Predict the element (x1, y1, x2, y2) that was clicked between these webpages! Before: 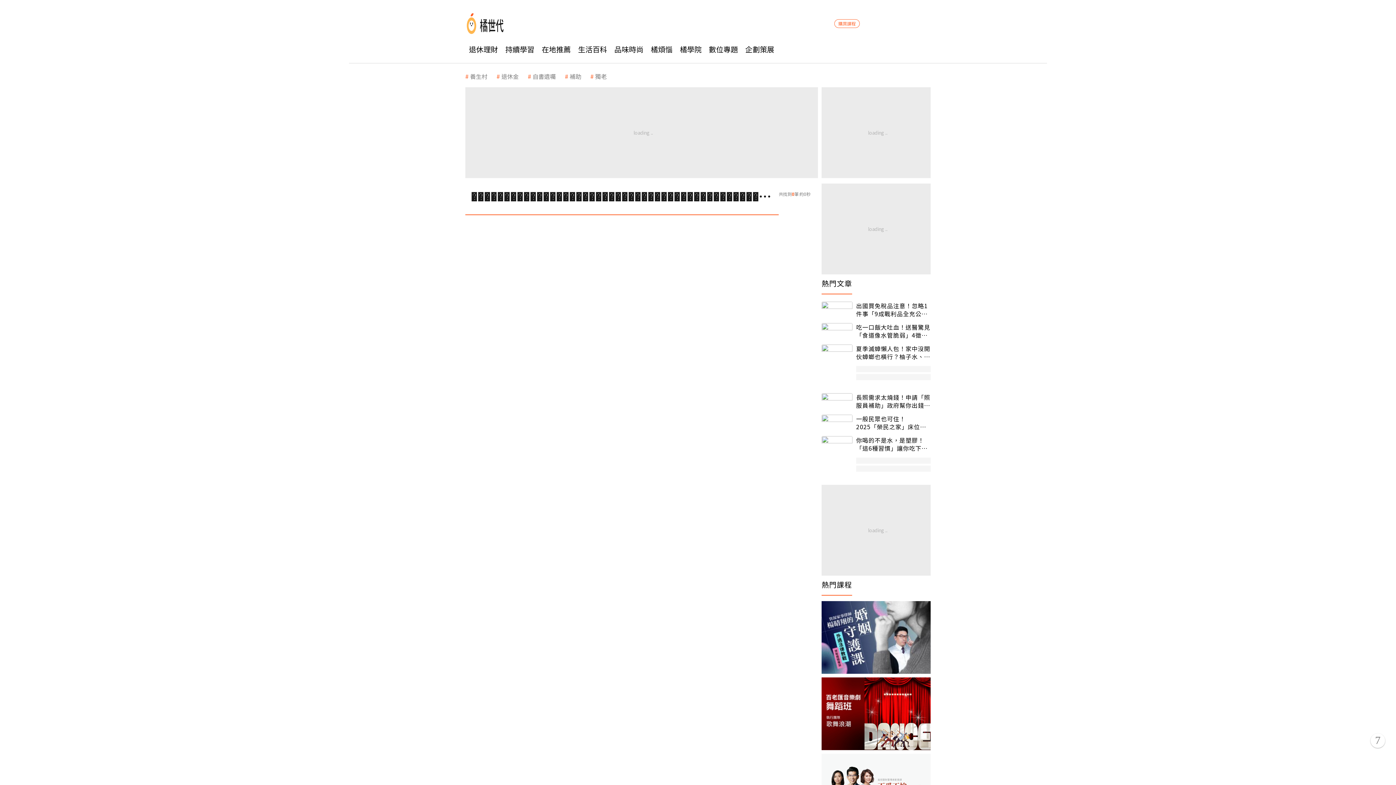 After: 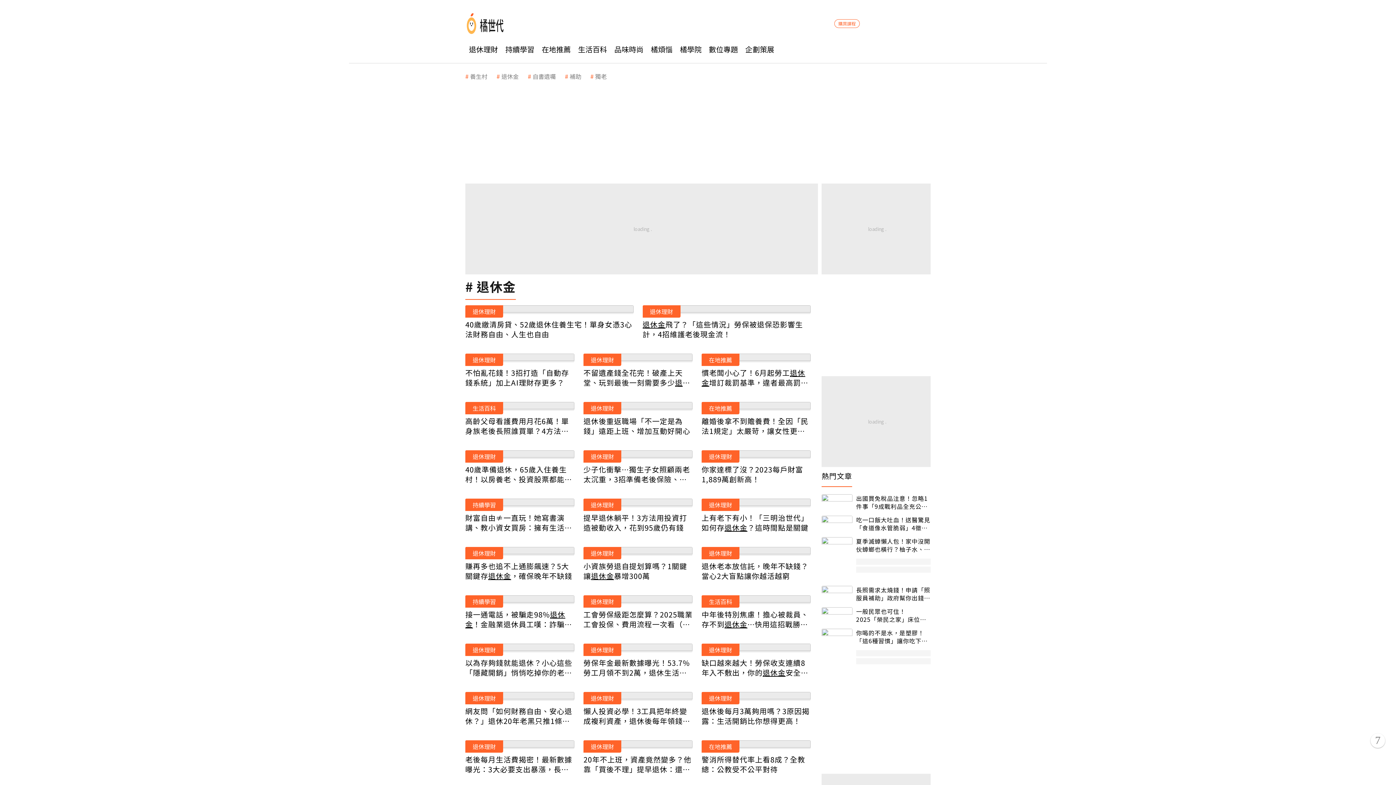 Action: bbox: (493, 70, 522, 81) label: 2 of 5